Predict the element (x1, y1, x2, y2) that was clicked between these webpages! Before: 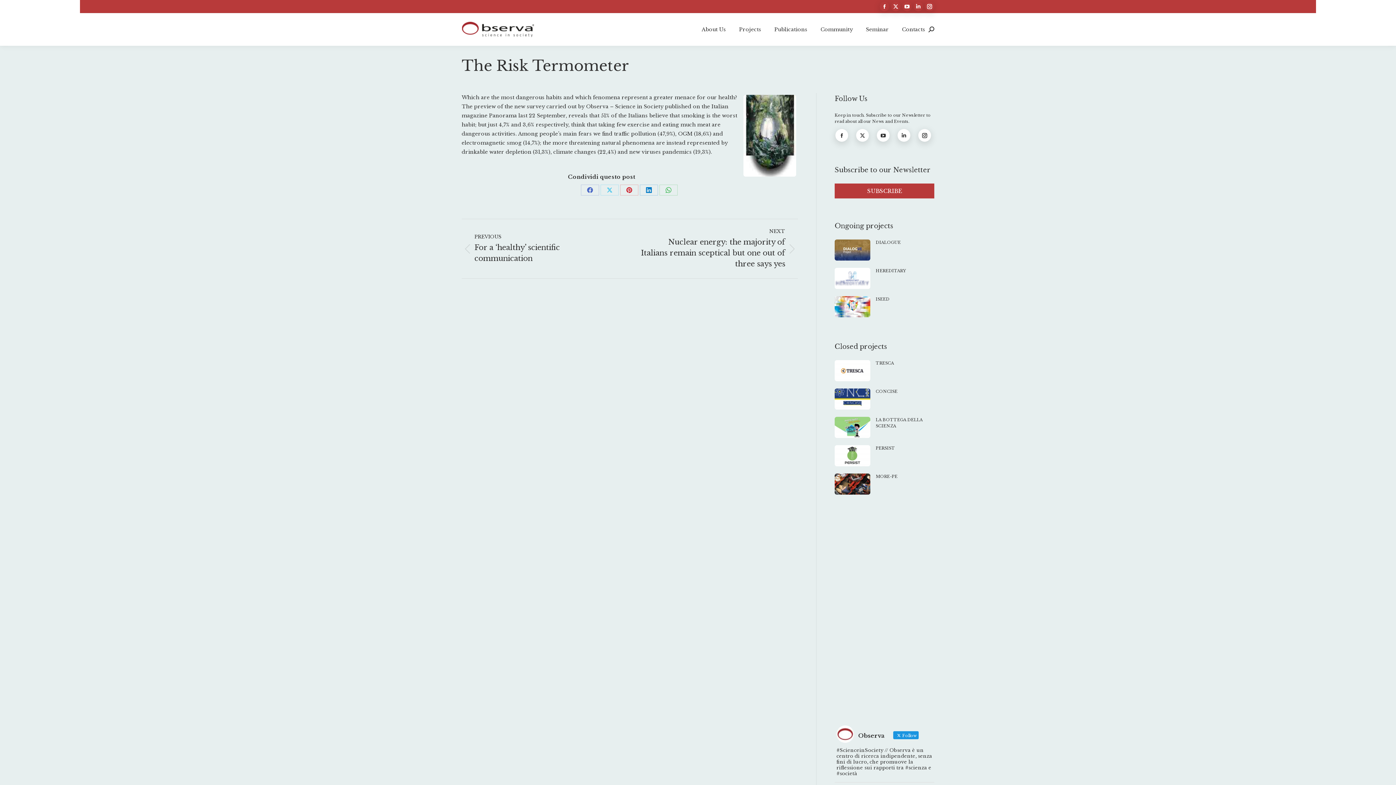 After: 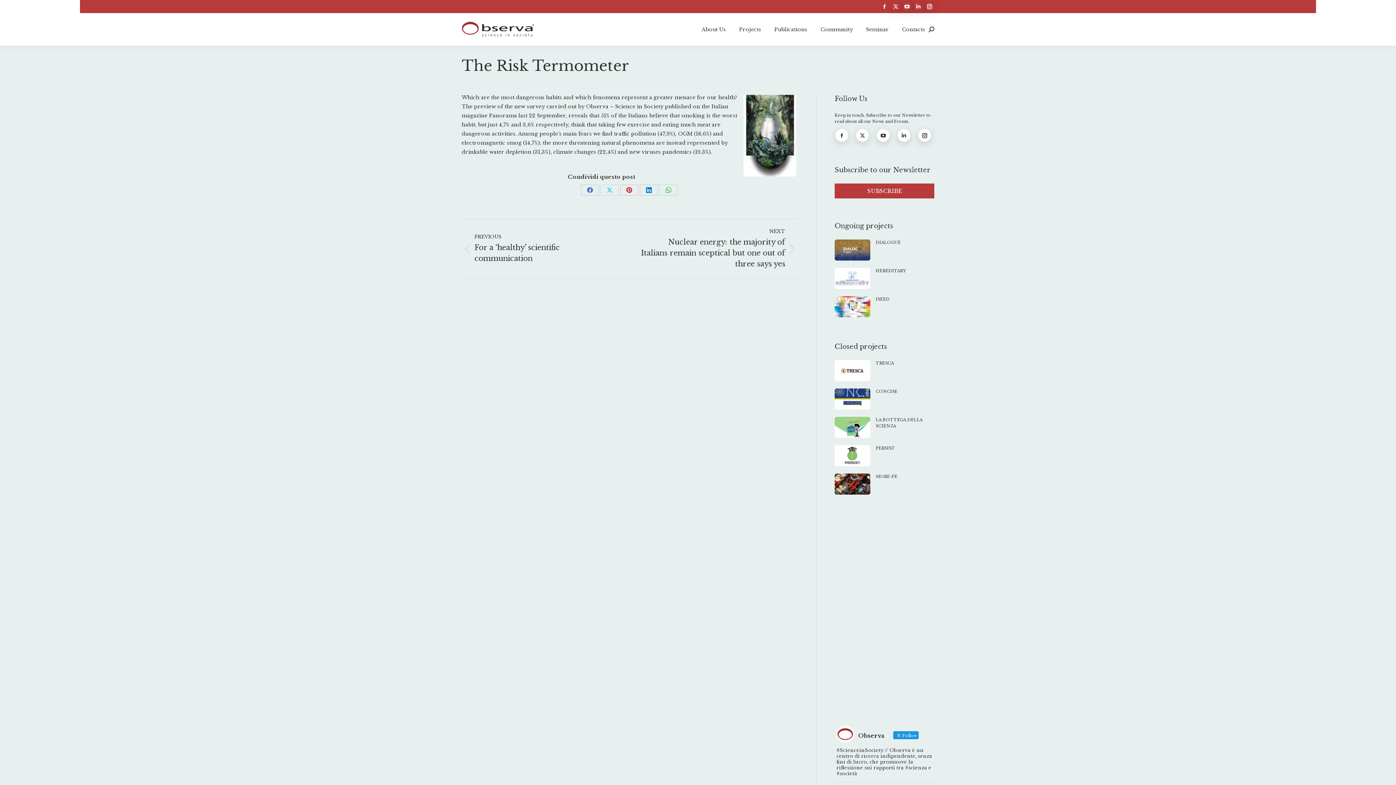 Action: bbox: (880, 1, 889, 11) label: Facebook page opens in new window